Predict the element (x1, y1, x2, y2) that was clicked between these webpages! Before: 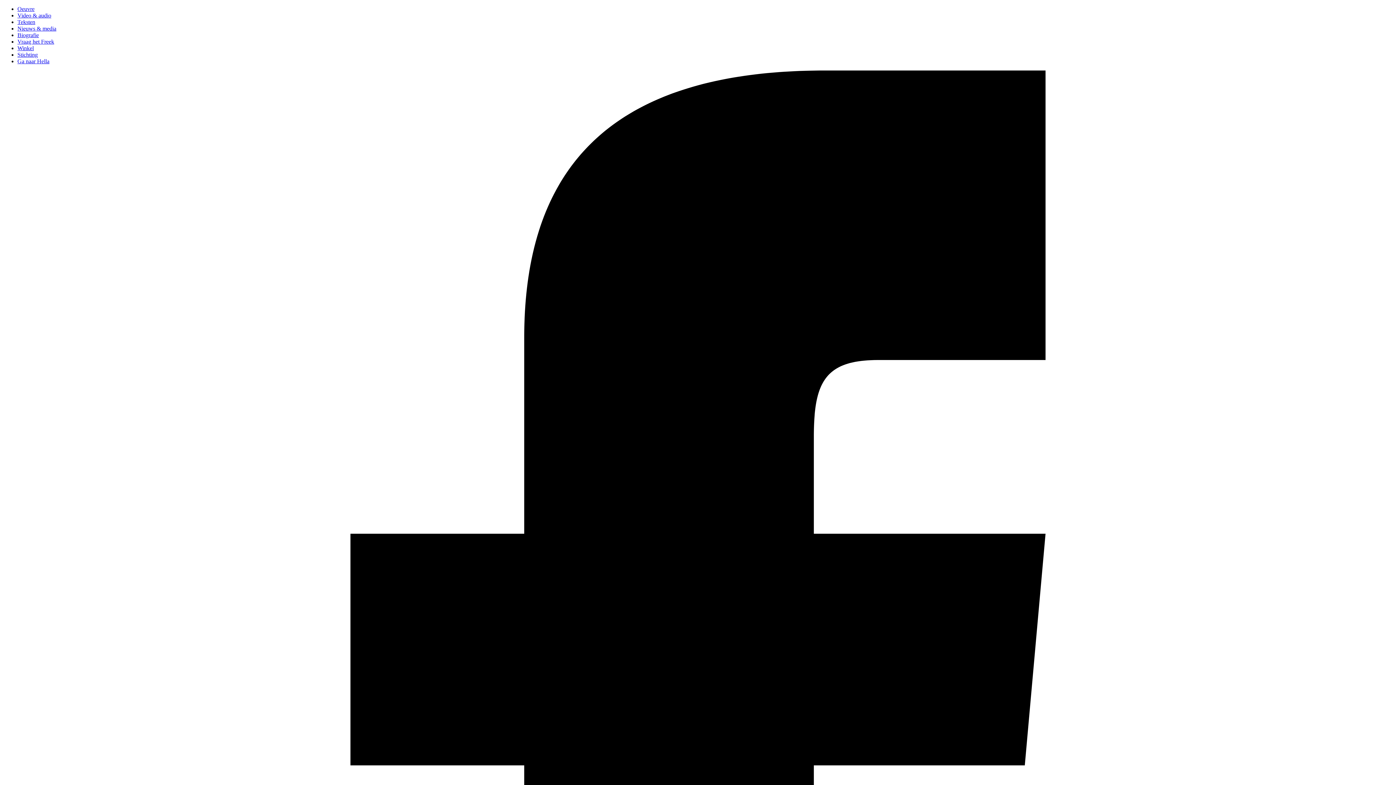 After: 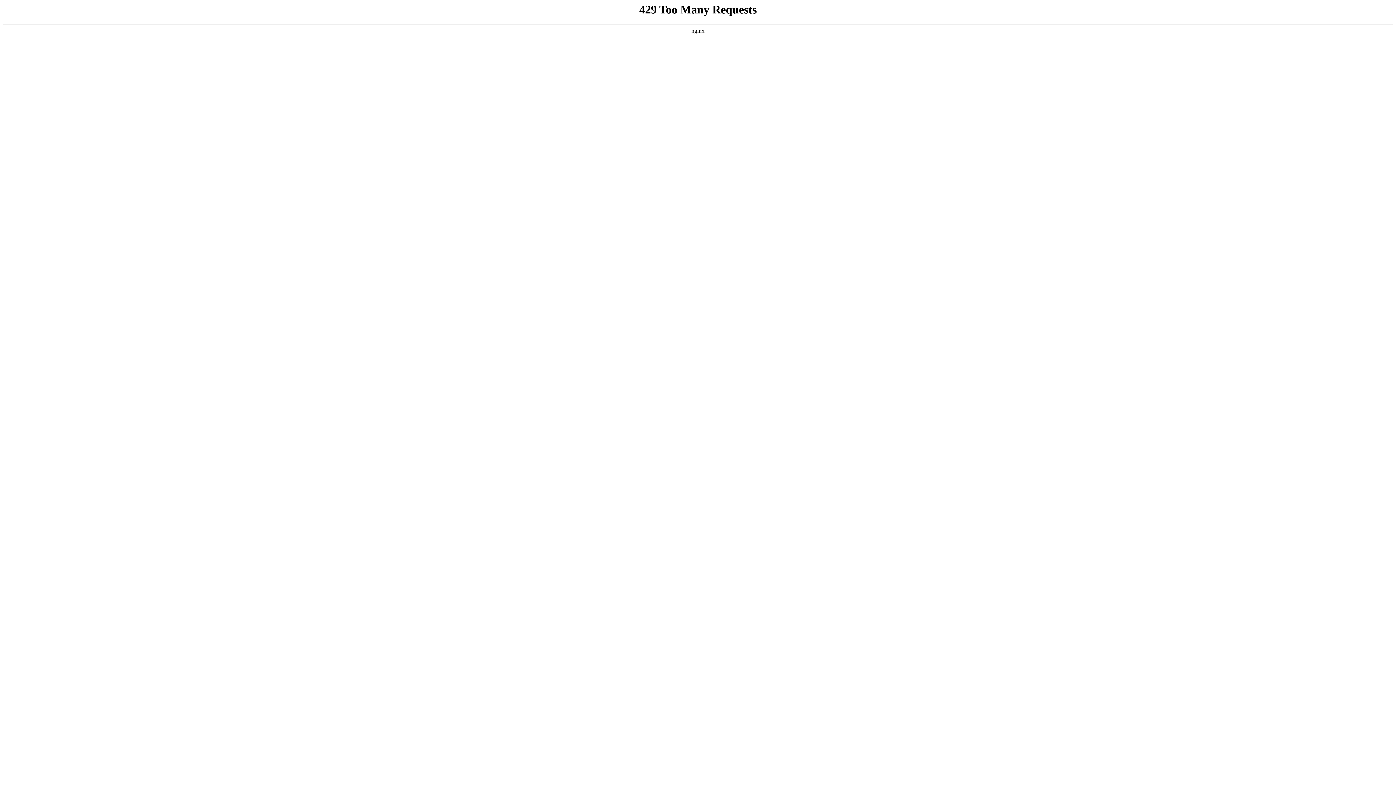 Action: label: Winkel bbox: (17, 45, 33, 51)